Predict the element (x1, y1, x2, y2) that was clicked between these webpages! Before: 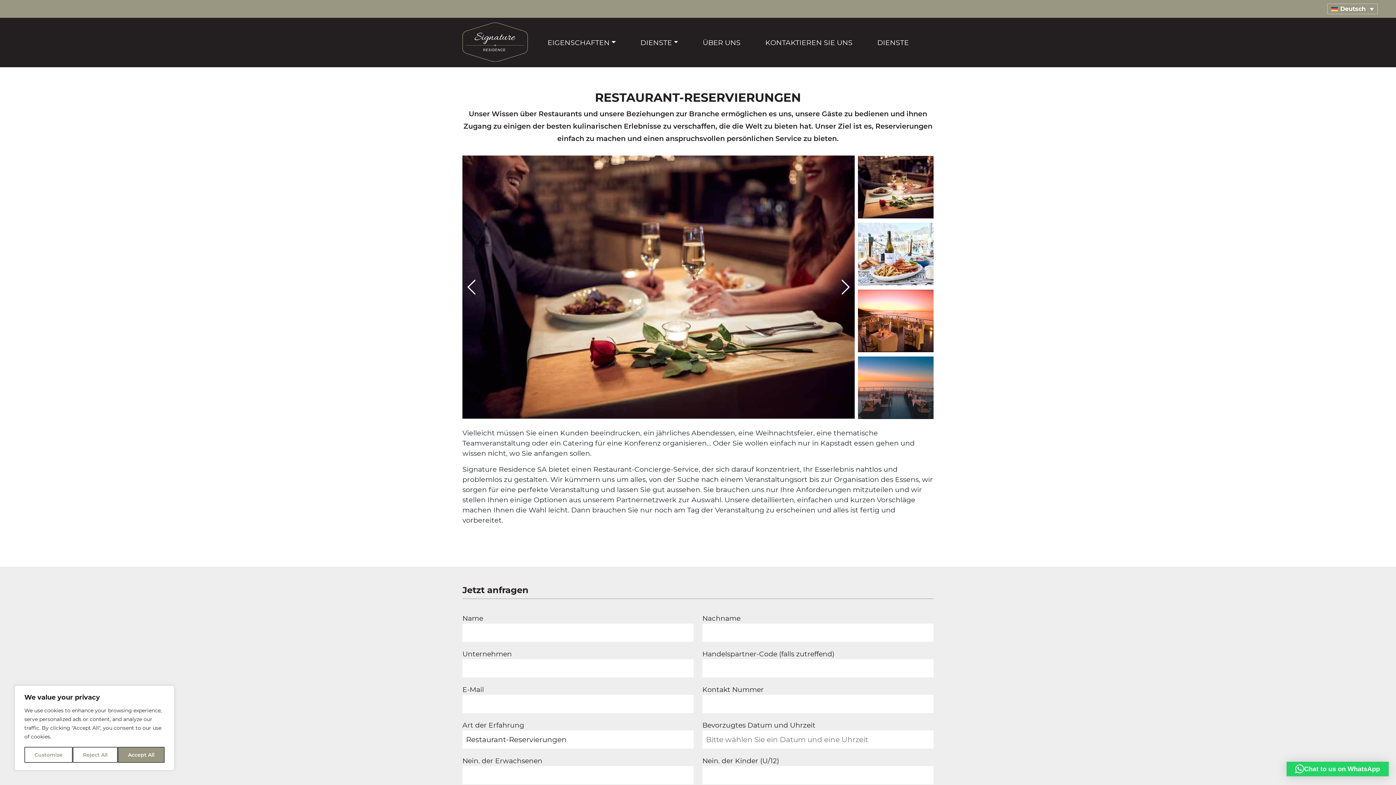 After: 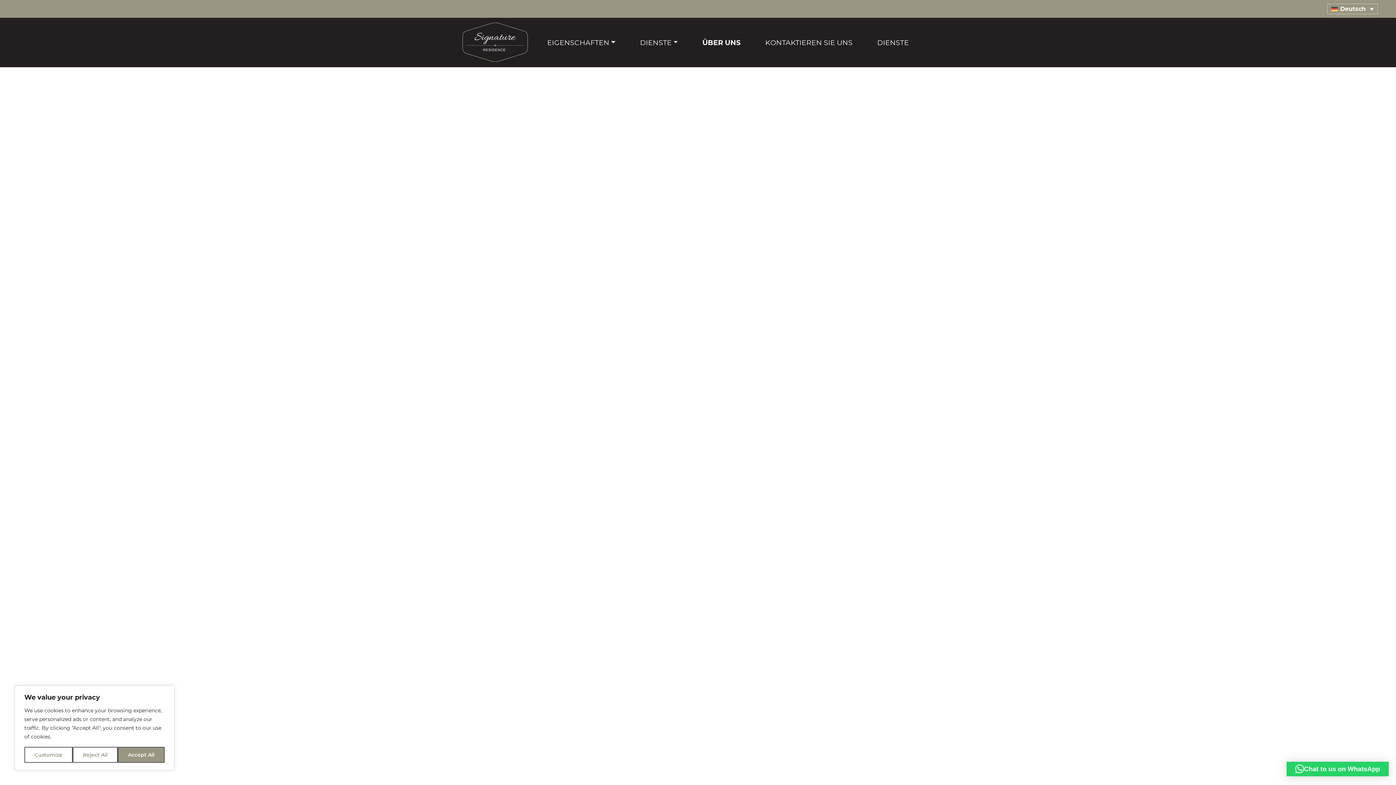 Action: label: ÜBER UNS bbox: (700, 34, 755, 50)